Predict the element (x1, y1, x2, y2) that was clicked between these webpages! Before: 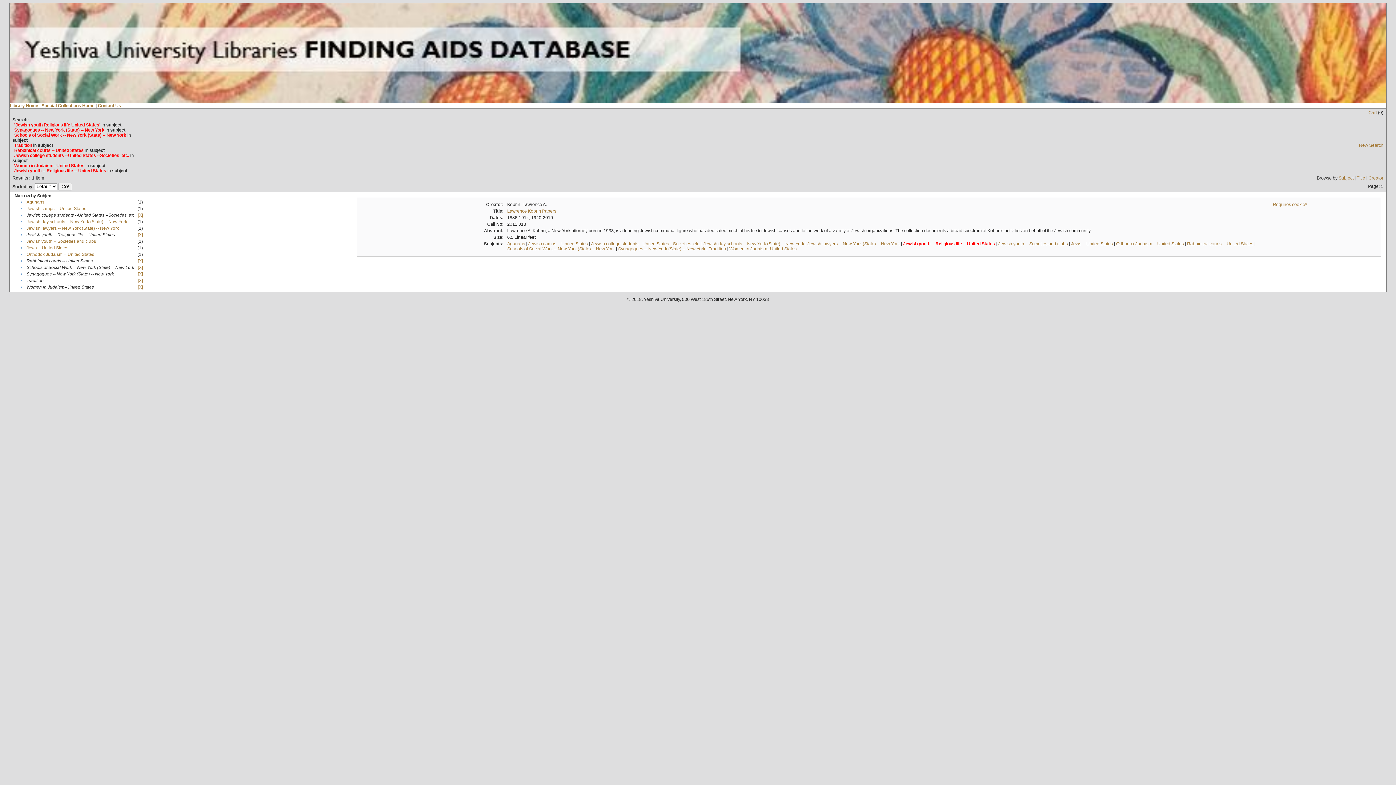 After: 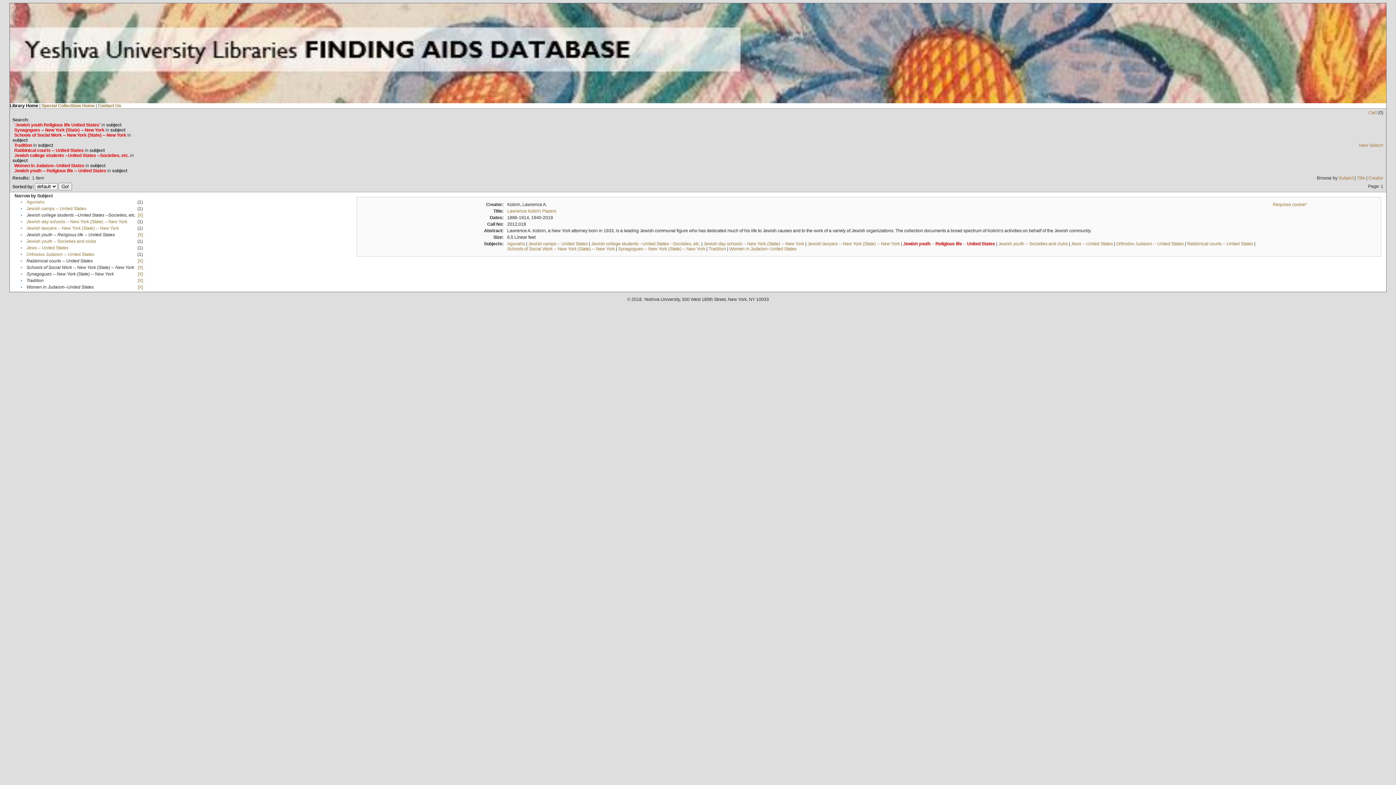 Action: bbox: (9, 103, 39, 108) label: Library Home 